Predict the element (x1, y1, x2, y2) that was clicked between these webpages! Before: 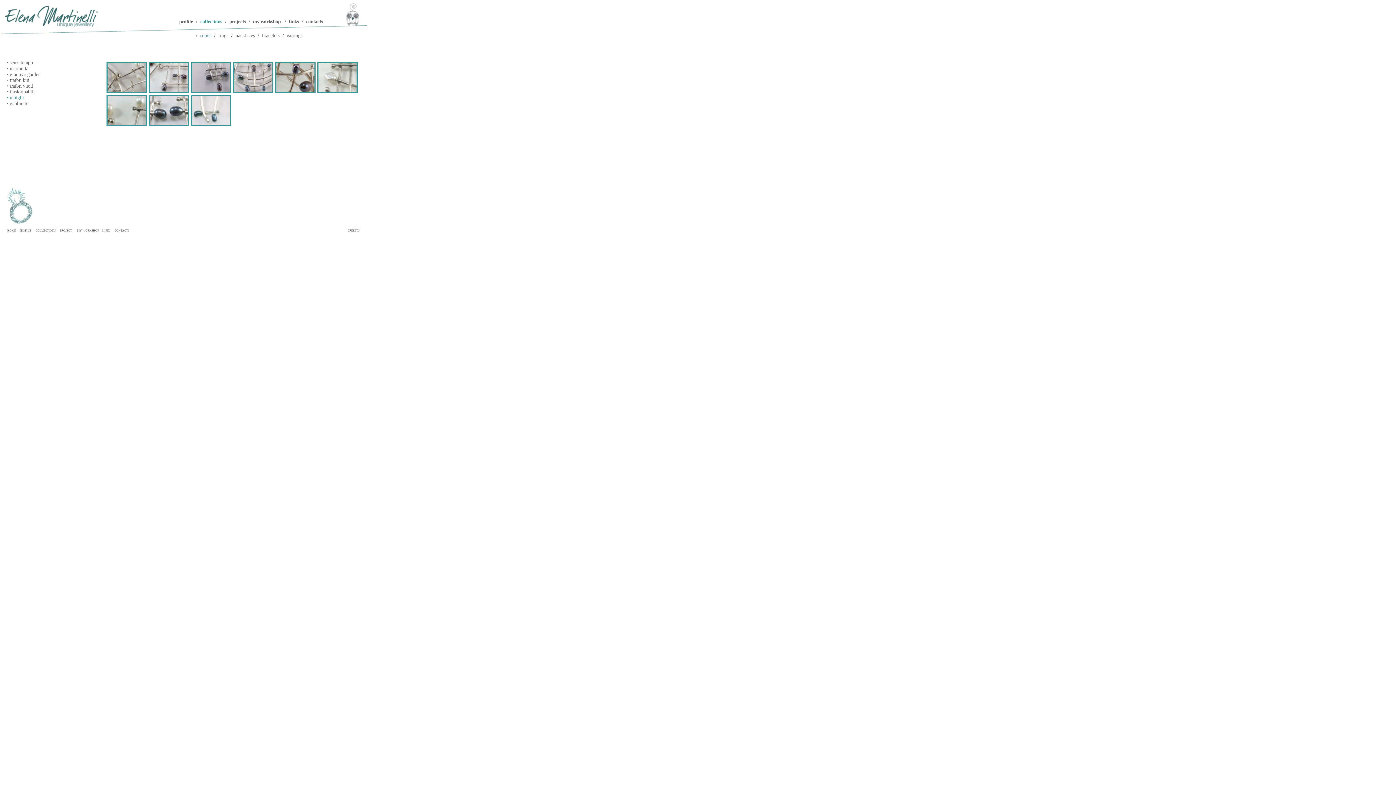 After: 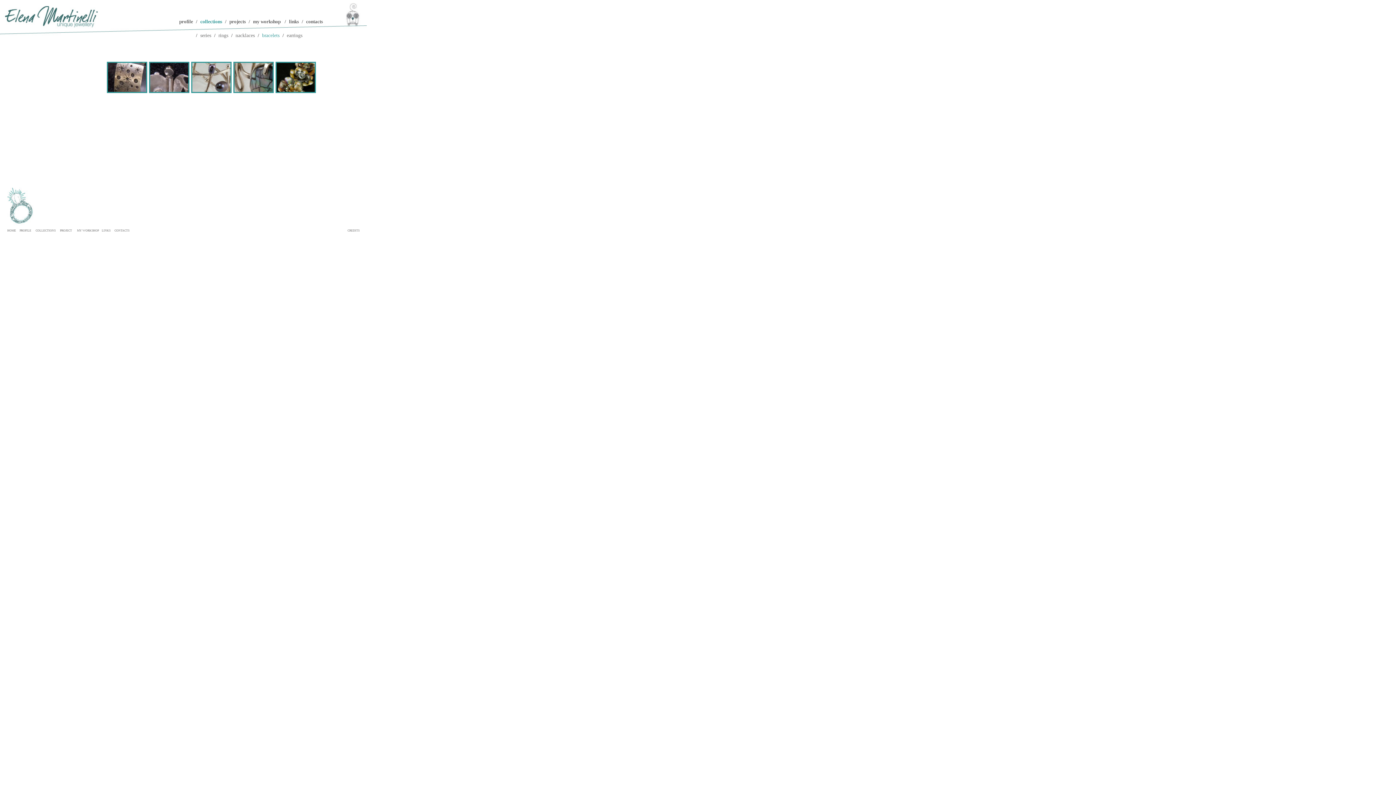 Action: bbox: (262, 32, 279, 38) label: bracelets